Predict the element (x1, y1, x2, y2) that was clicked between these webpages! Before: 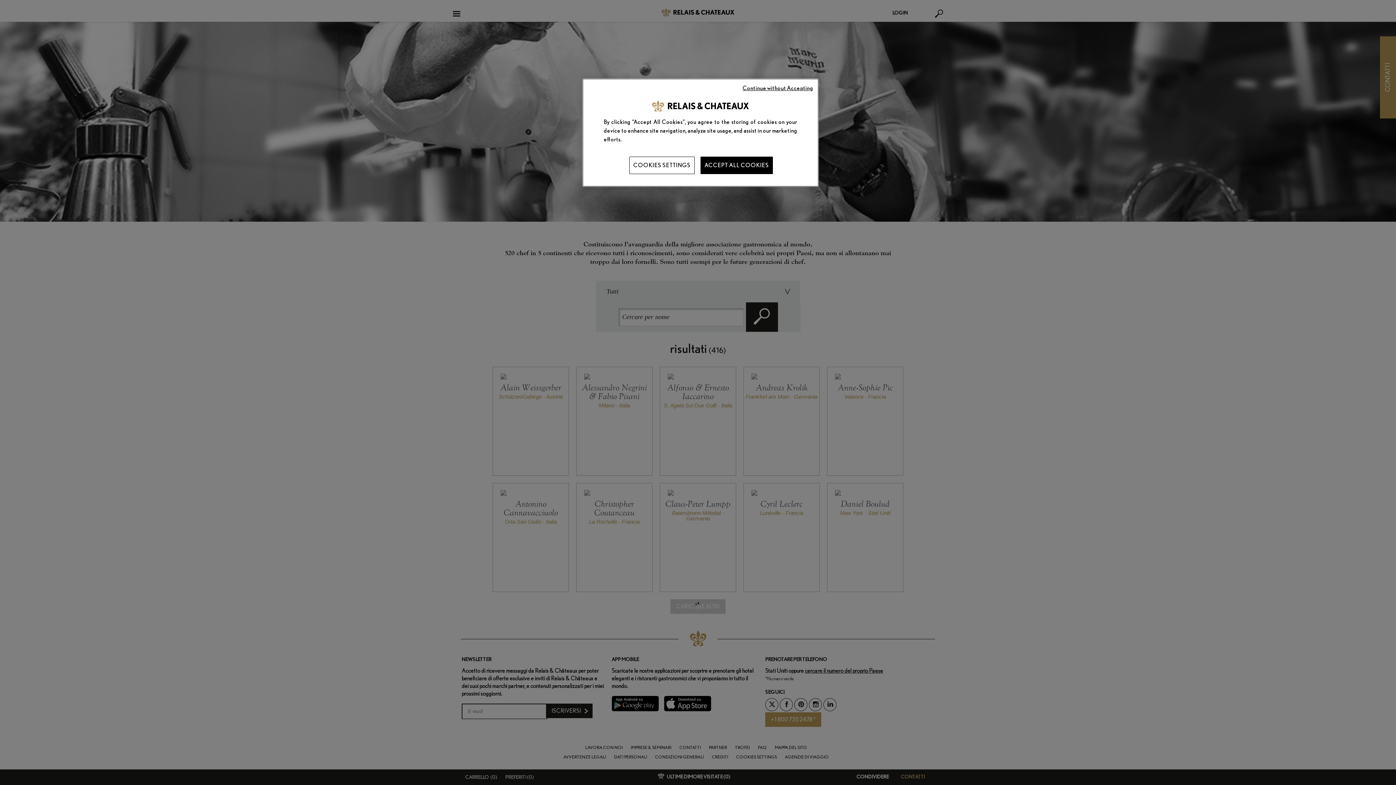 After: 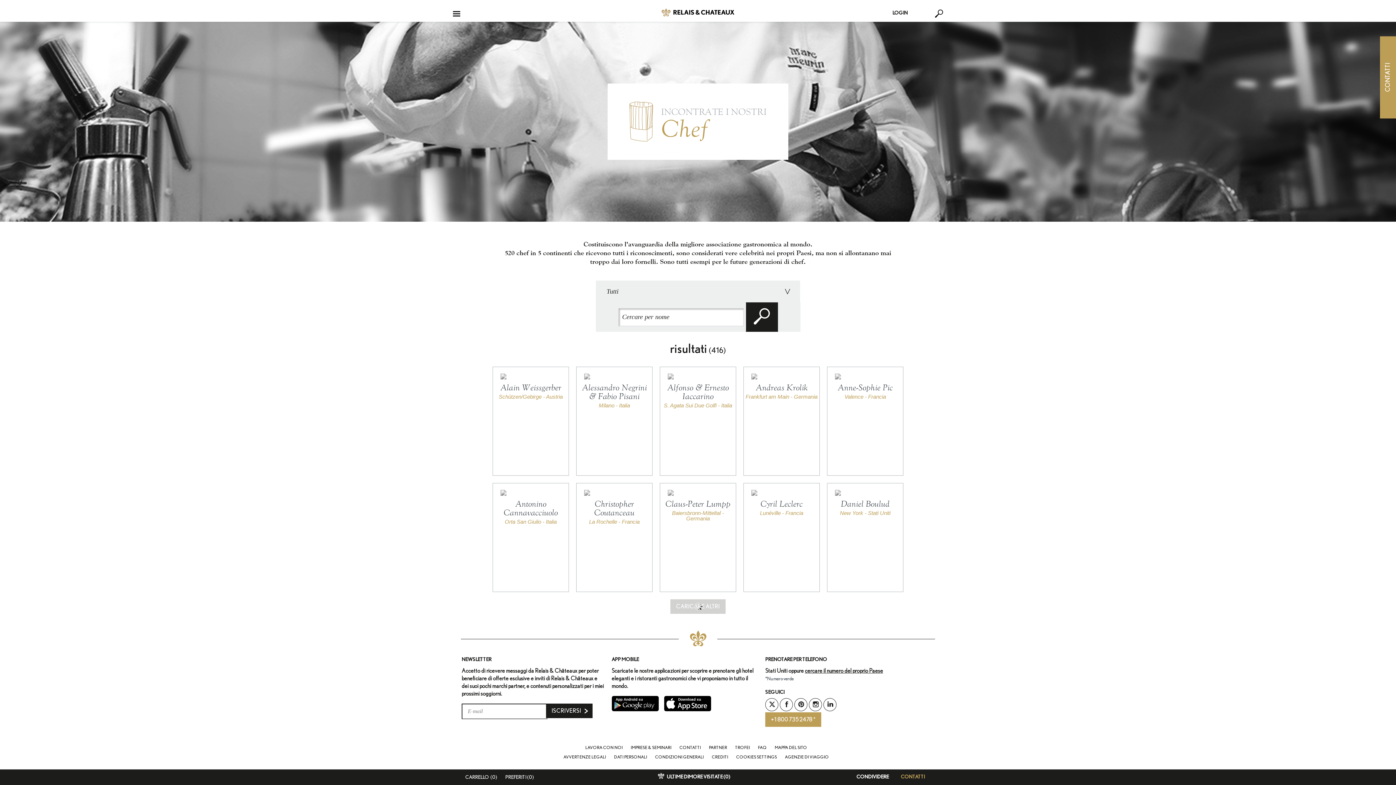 Action: bbox: (700, 156, 773, 174) label: ACCEPT ALL COOKIES